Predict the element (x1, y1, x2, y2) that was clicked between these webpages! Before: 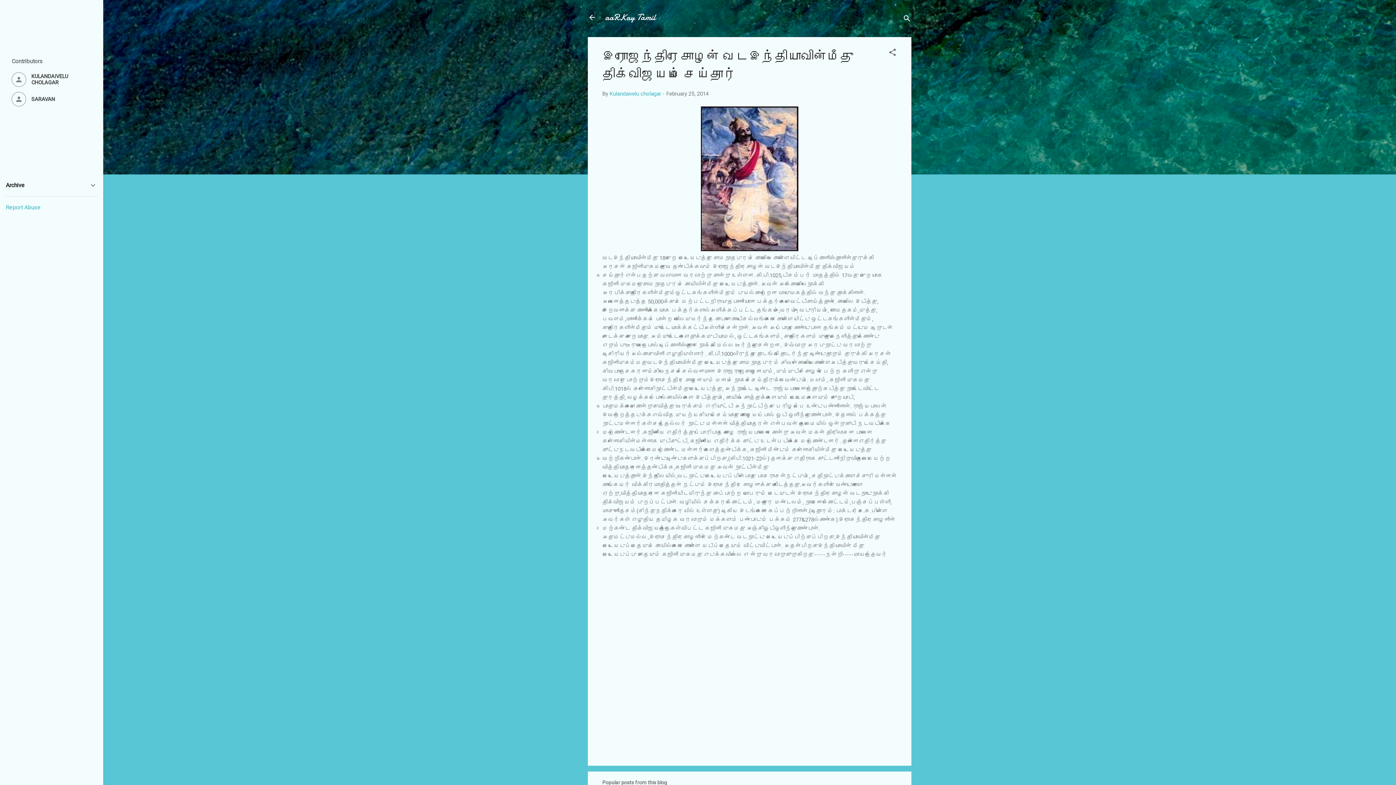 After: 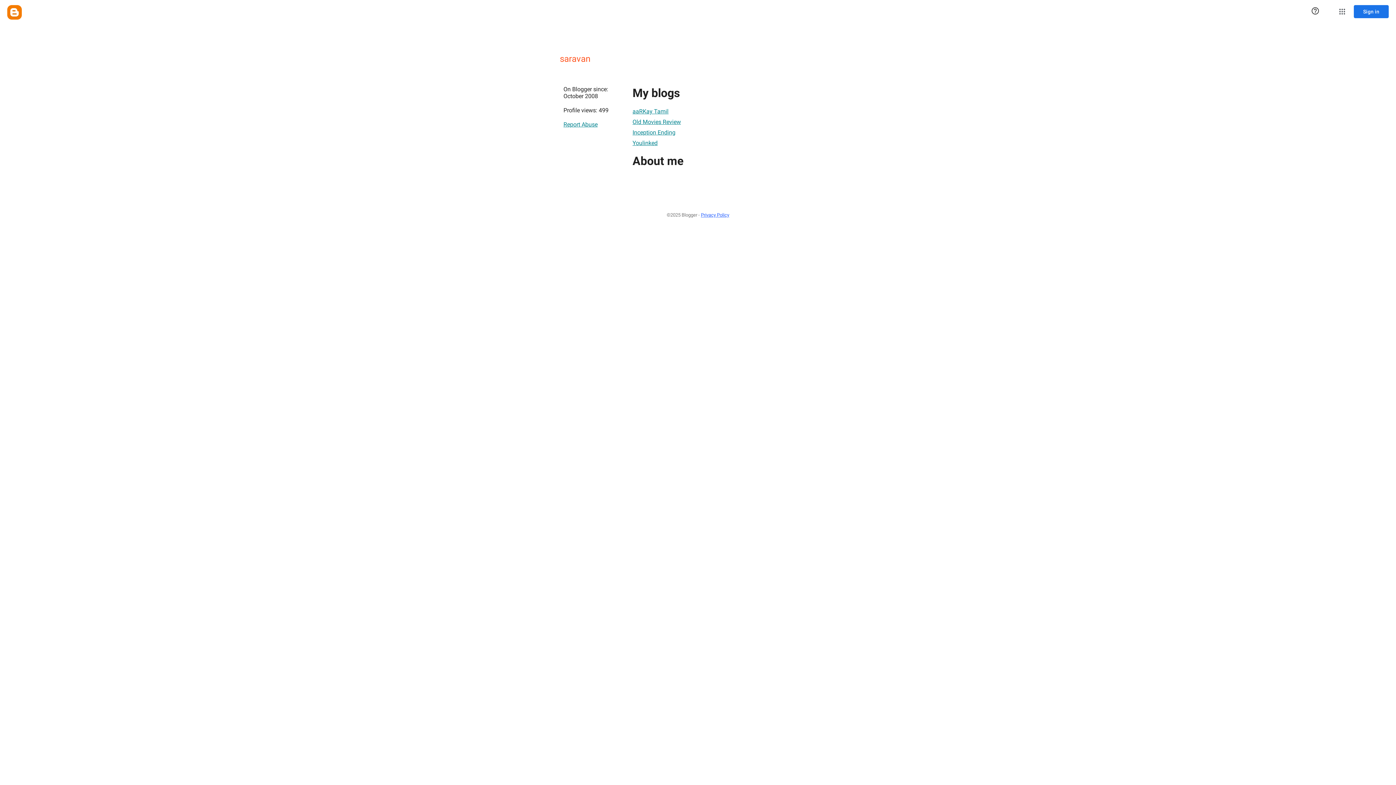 Action: bbox: (11, 92, 91, 106) label: SARAVAN